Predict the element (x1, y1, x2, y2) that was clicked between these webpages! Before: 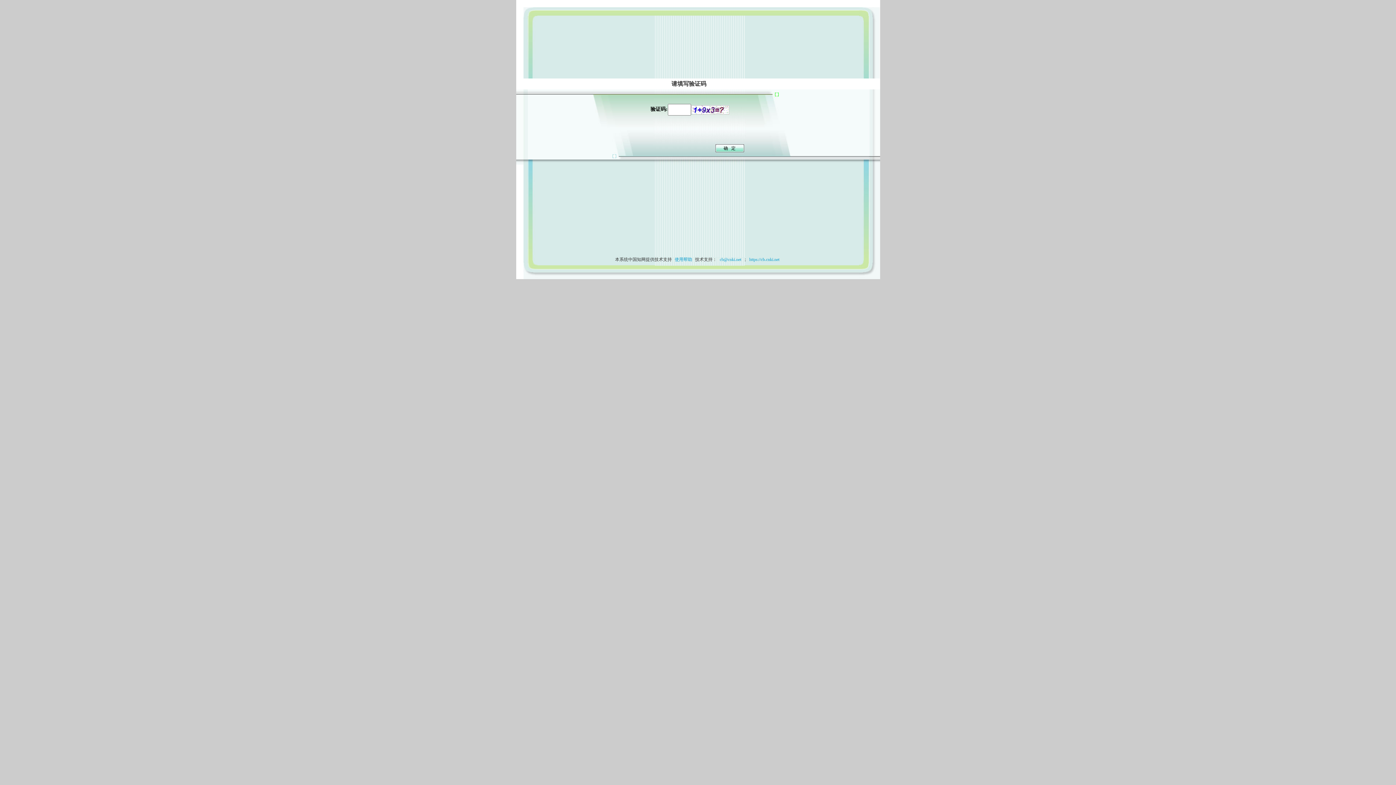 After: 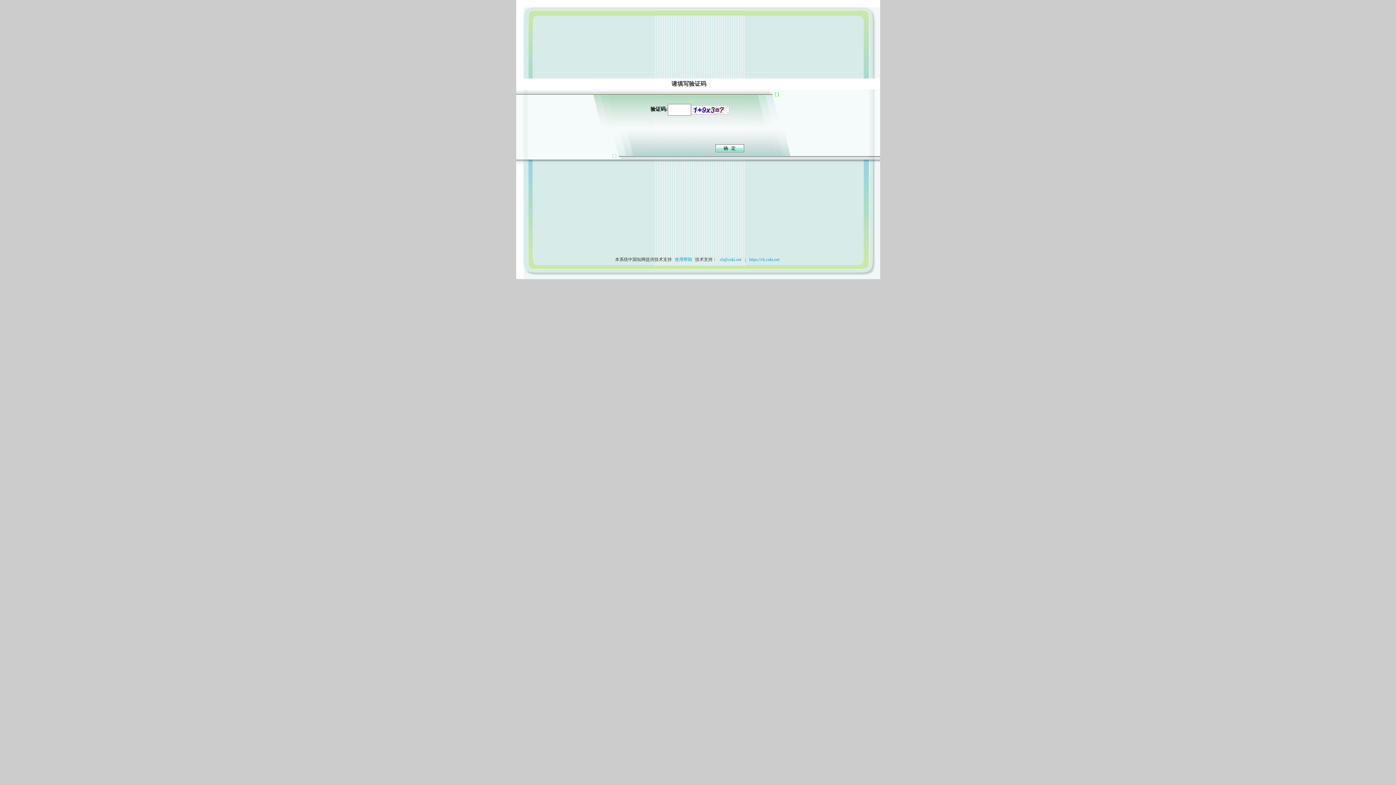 Action: bbox: (673, 257, 694, 262) label: 使用帮助